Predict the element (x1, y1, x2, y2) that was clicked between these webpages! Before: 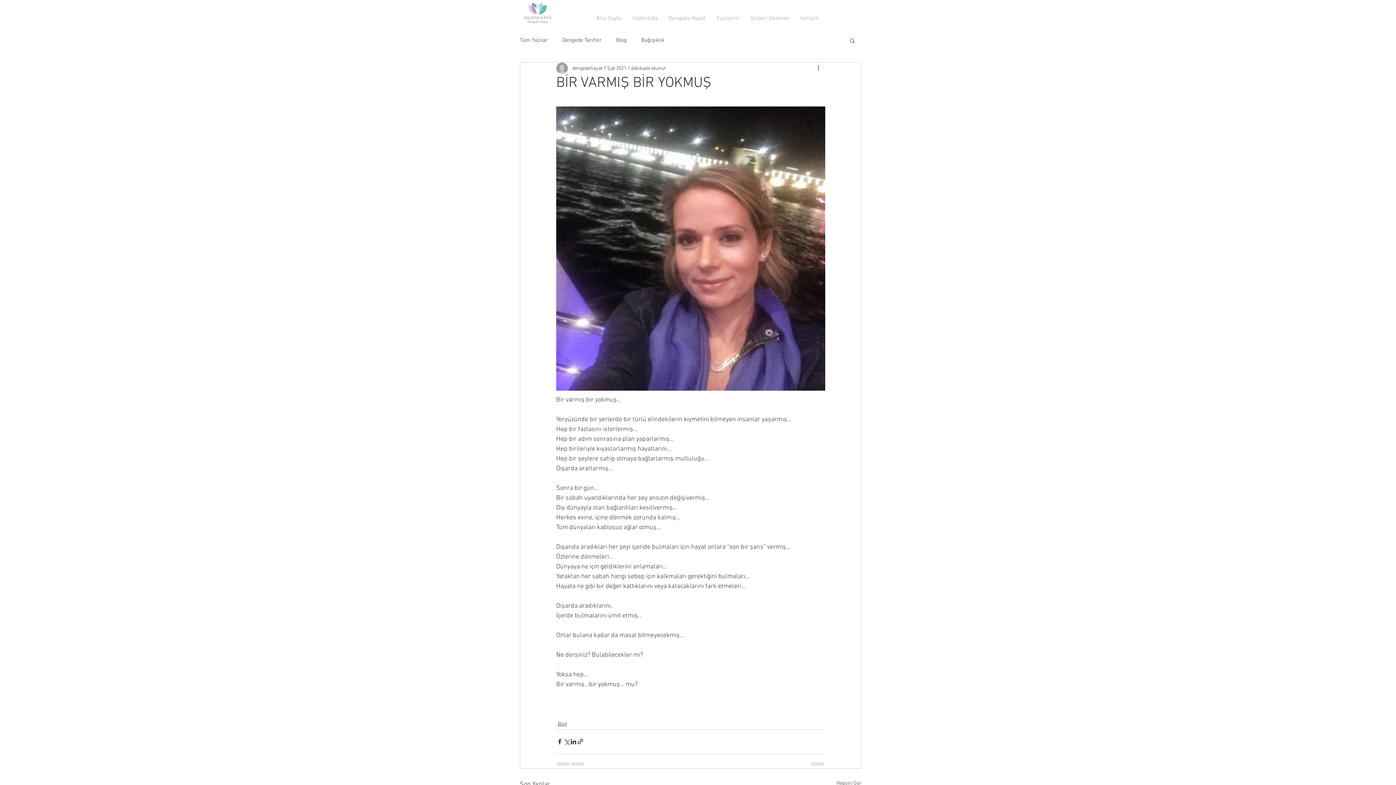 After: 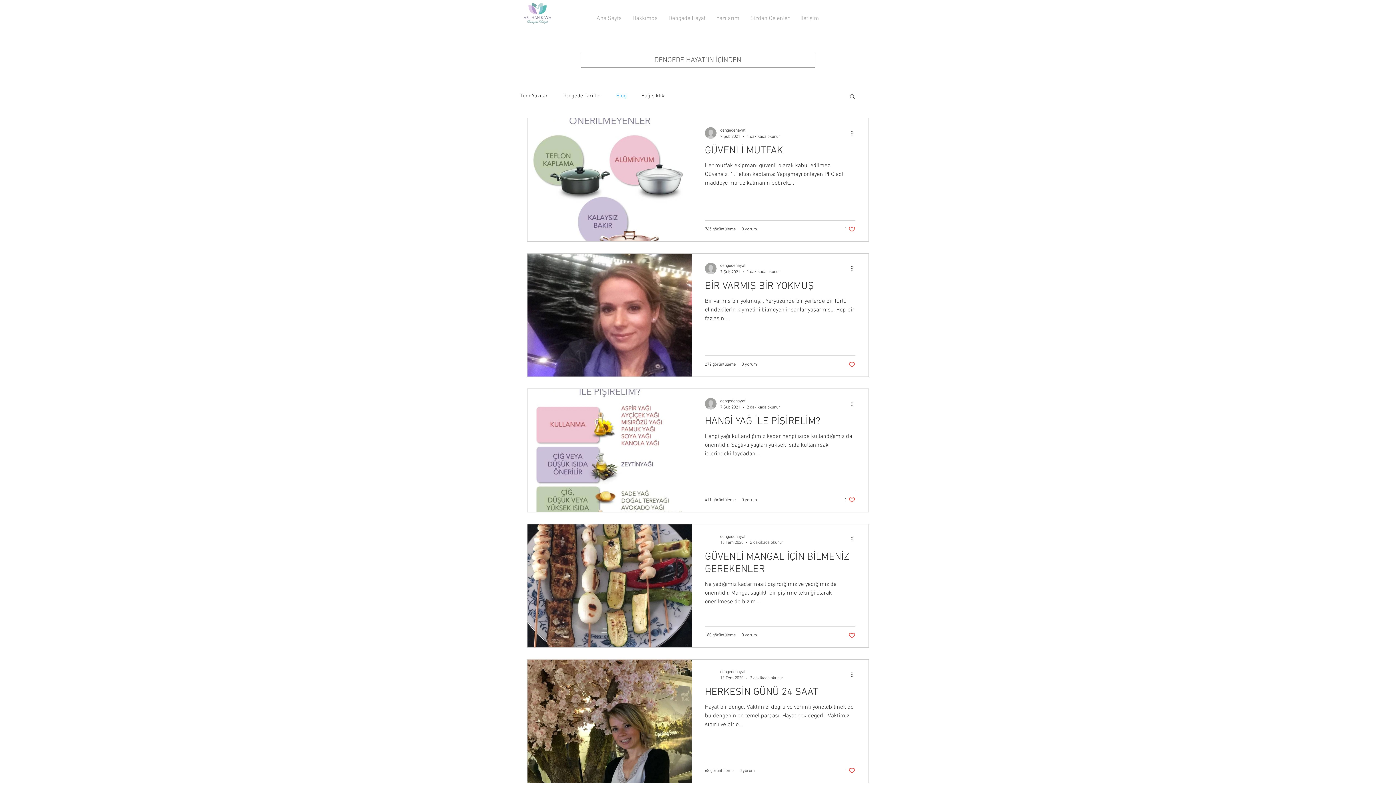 Action: bbox: (616, 36, 626, 44) label: Blog